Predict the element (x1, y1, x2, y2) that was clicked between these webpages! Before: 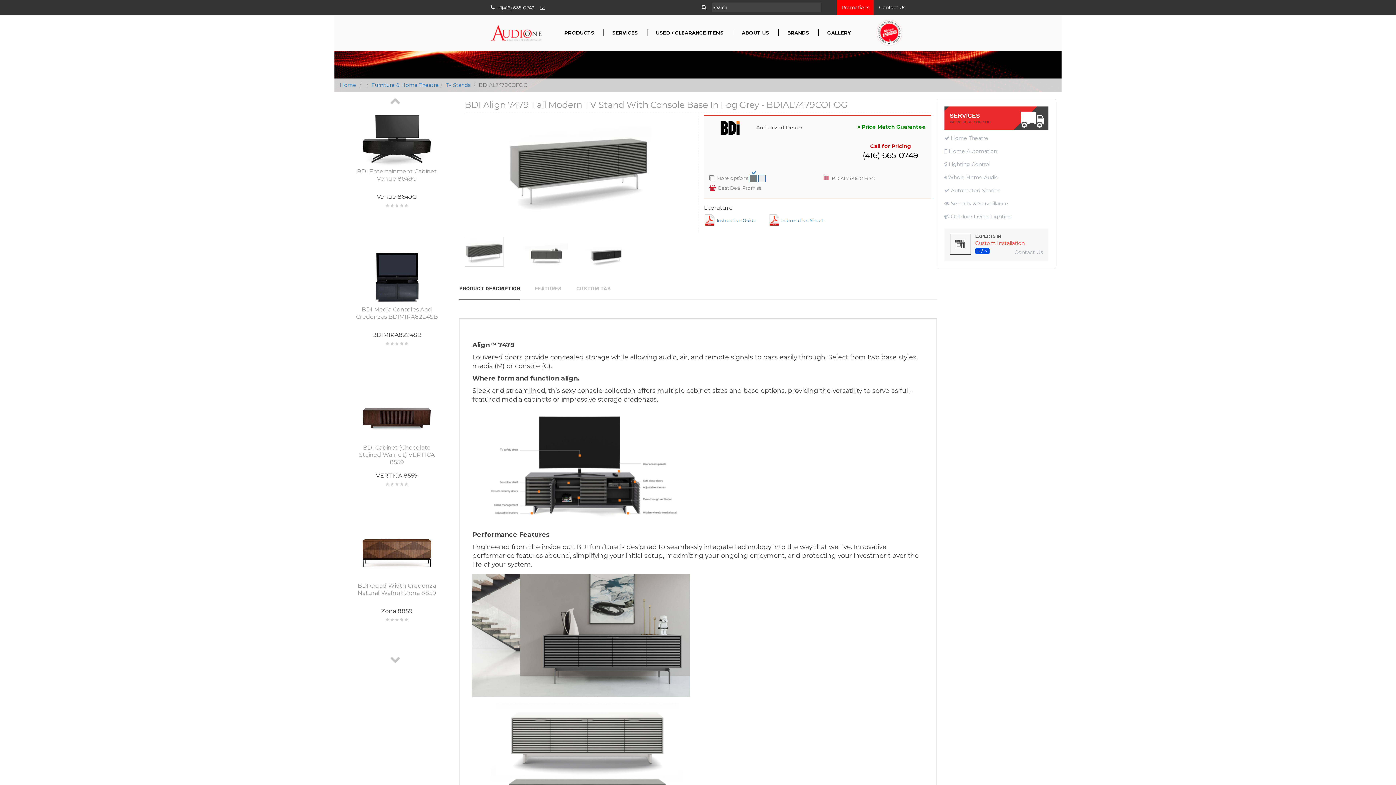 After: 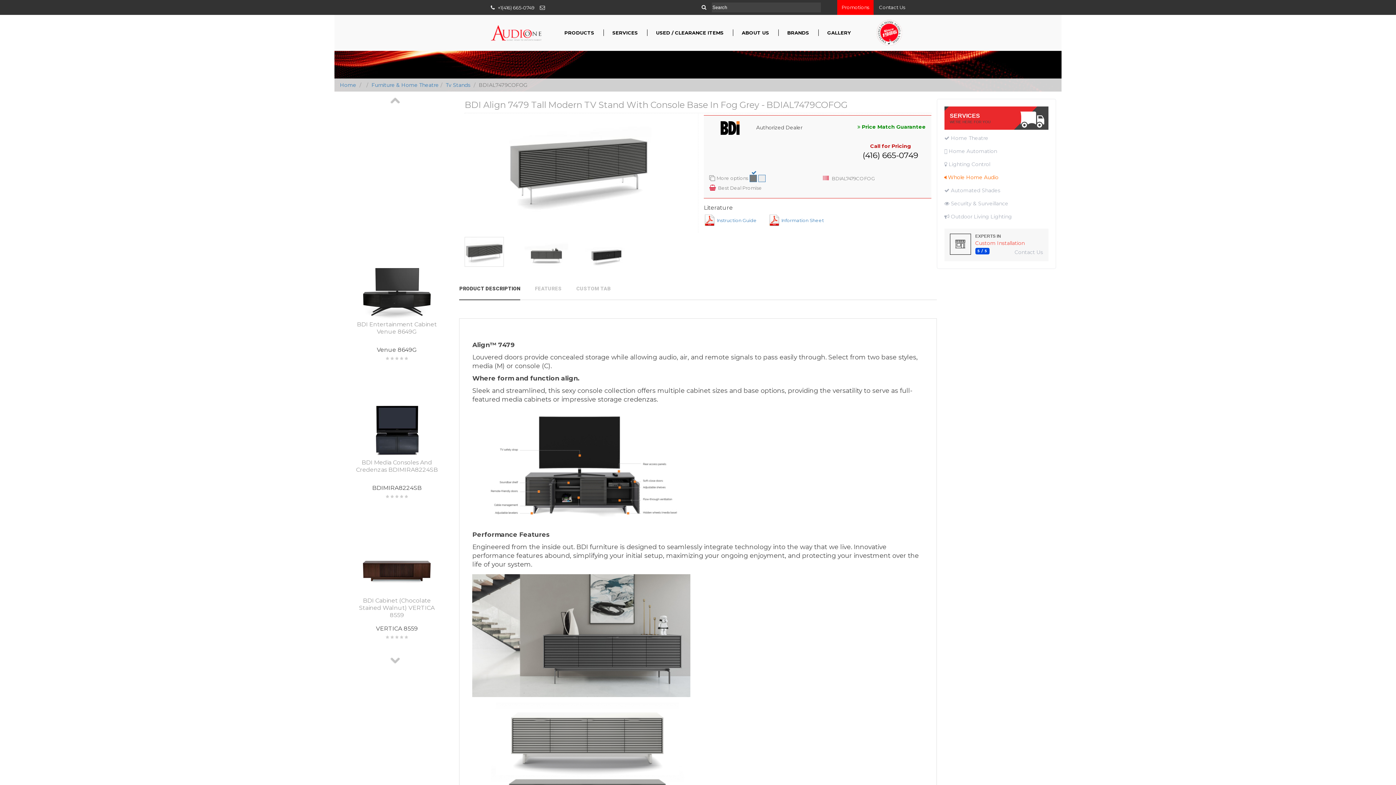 Action: label:  Whole Home Audio bbox: (944, 174, 998, 180)